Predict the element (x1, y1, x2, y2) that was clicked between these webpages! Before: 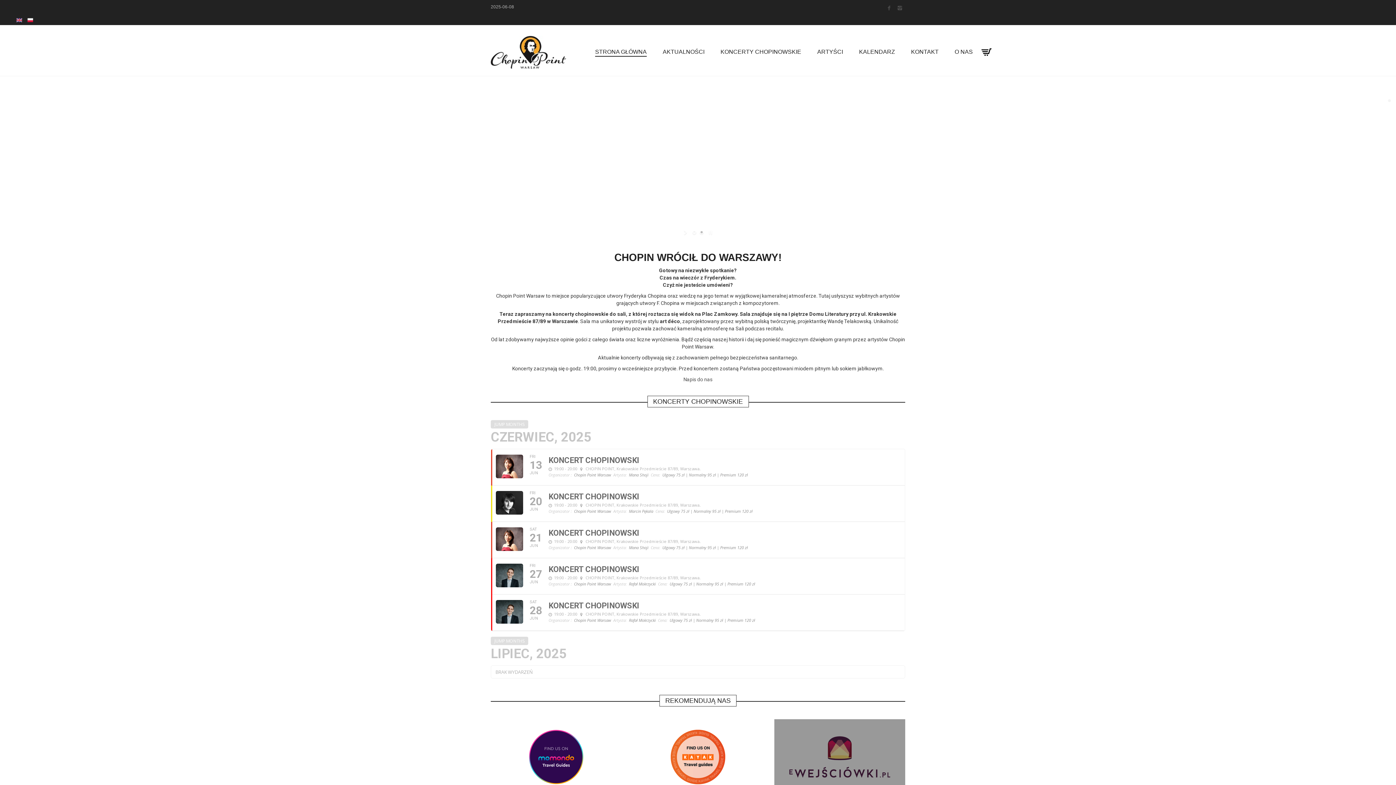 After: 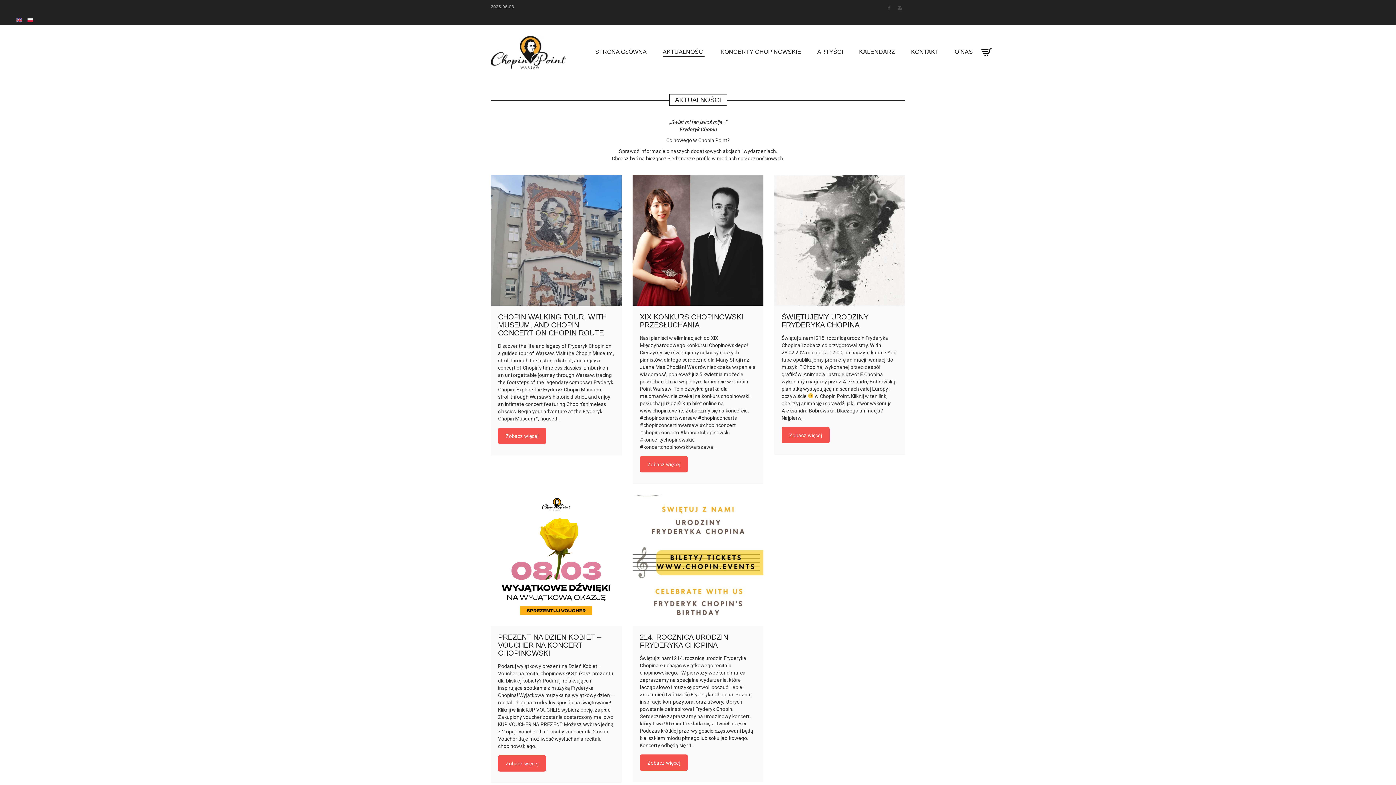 Action: label: AKTUALNOŚCI bbox: (655, 38, 712, 65)